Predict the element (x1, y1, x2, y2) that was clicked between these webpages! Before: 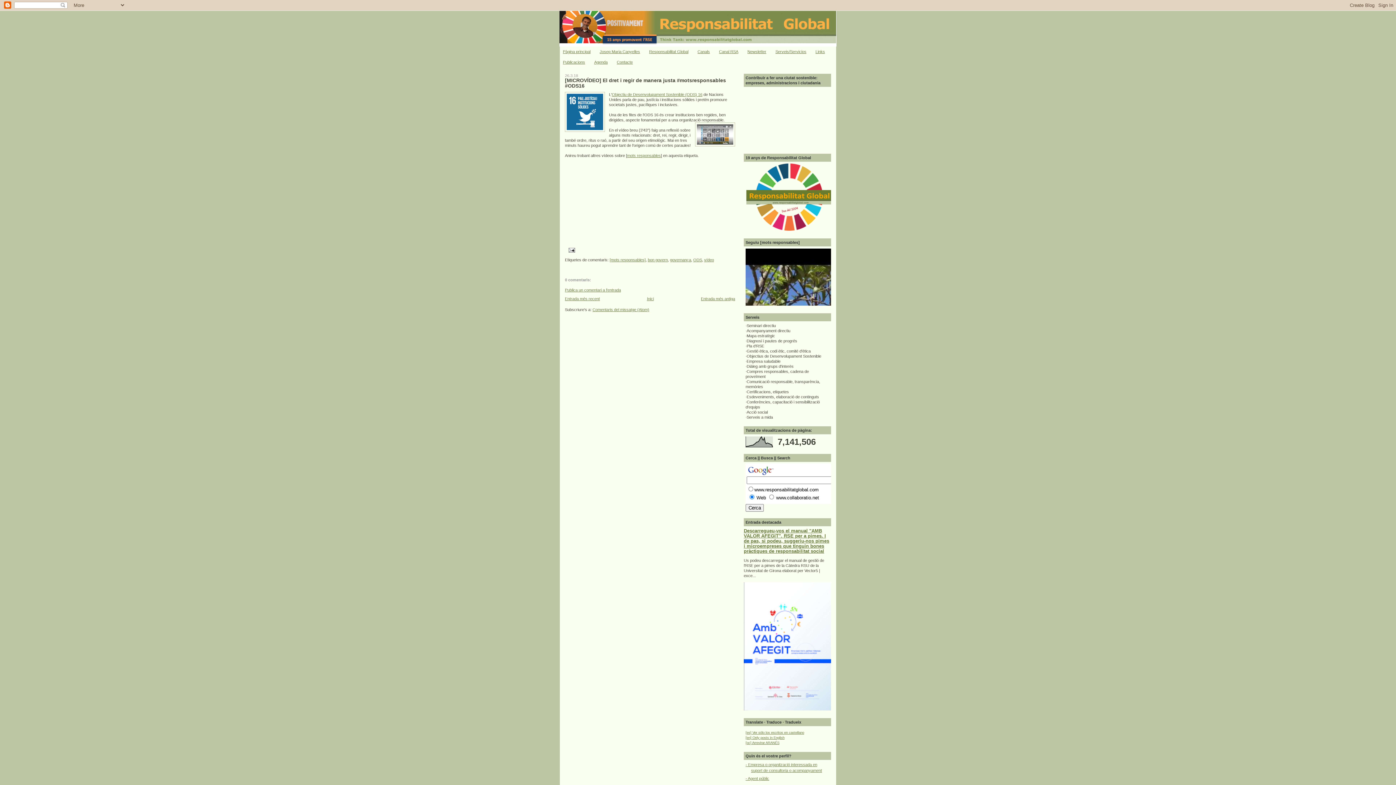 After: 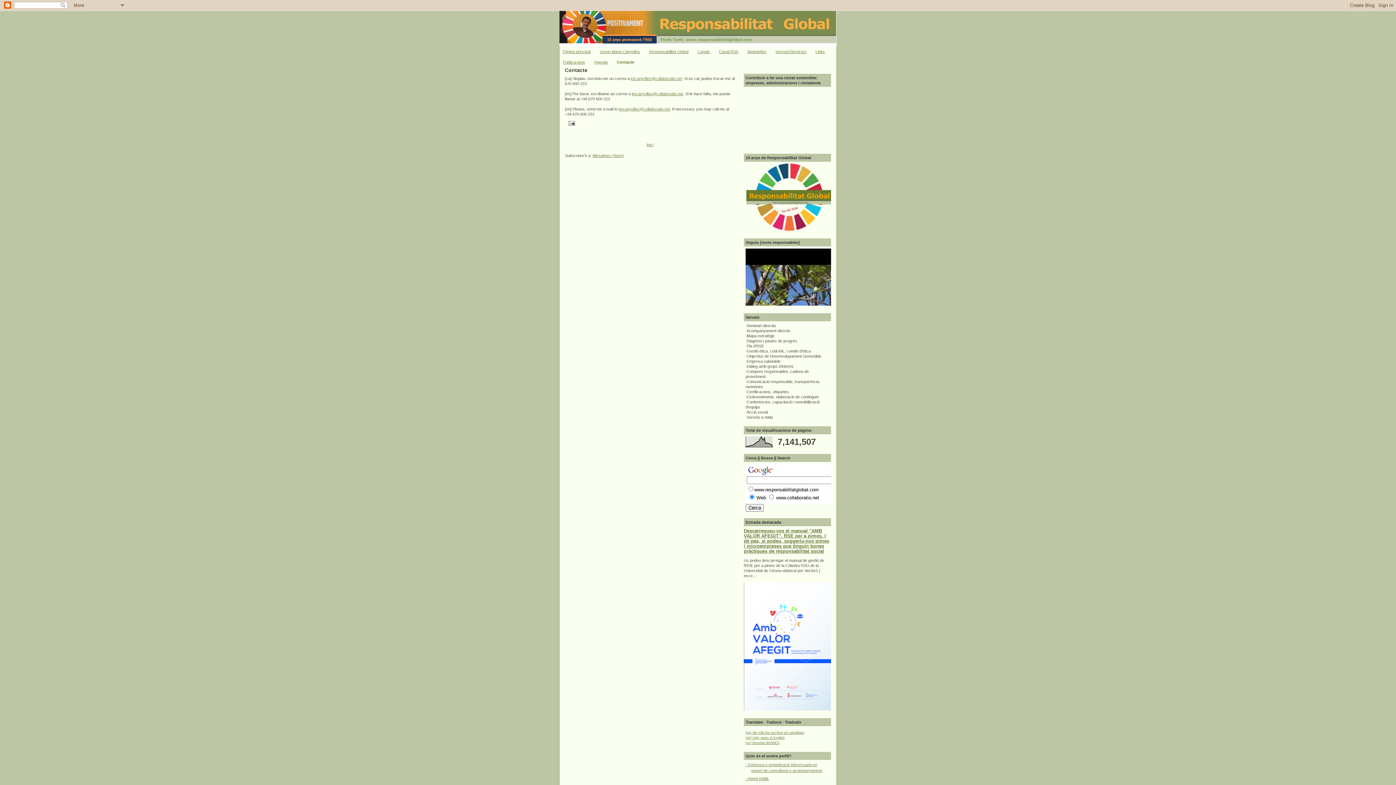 Action: bbox: (616, 60, 632, 64) label: Contacte